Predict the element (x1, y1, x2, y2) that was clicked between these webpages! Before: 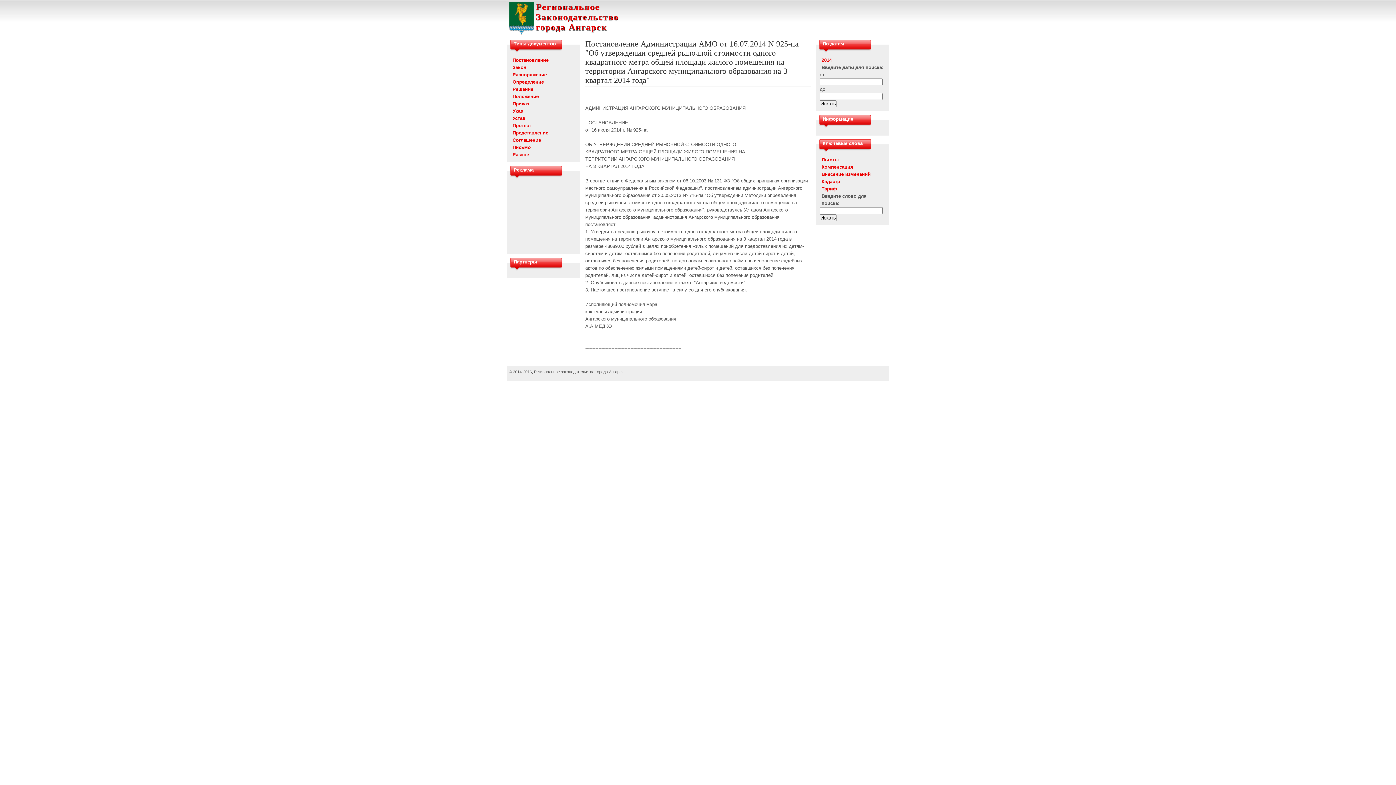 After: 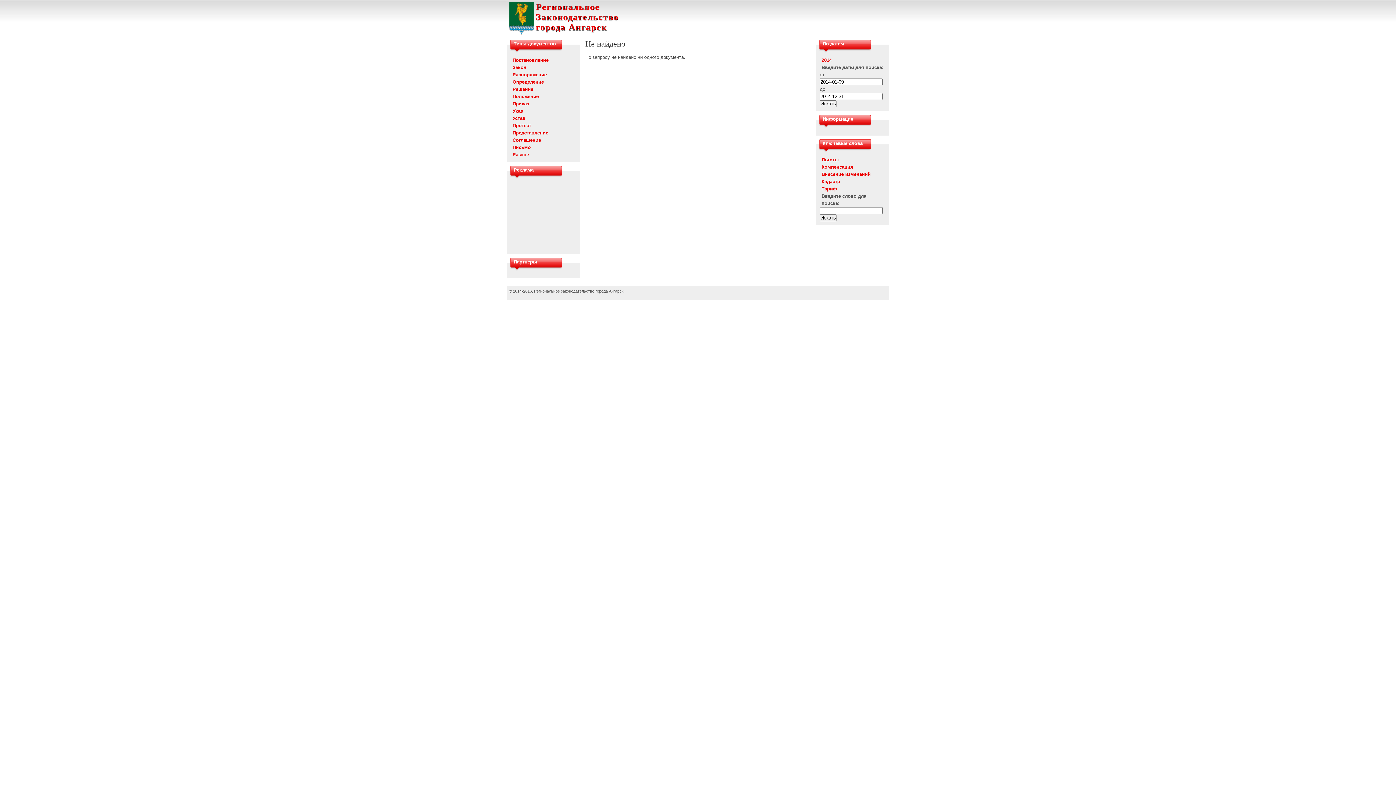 Action: label: Письмо bbox: (512, 144, 530, 150)